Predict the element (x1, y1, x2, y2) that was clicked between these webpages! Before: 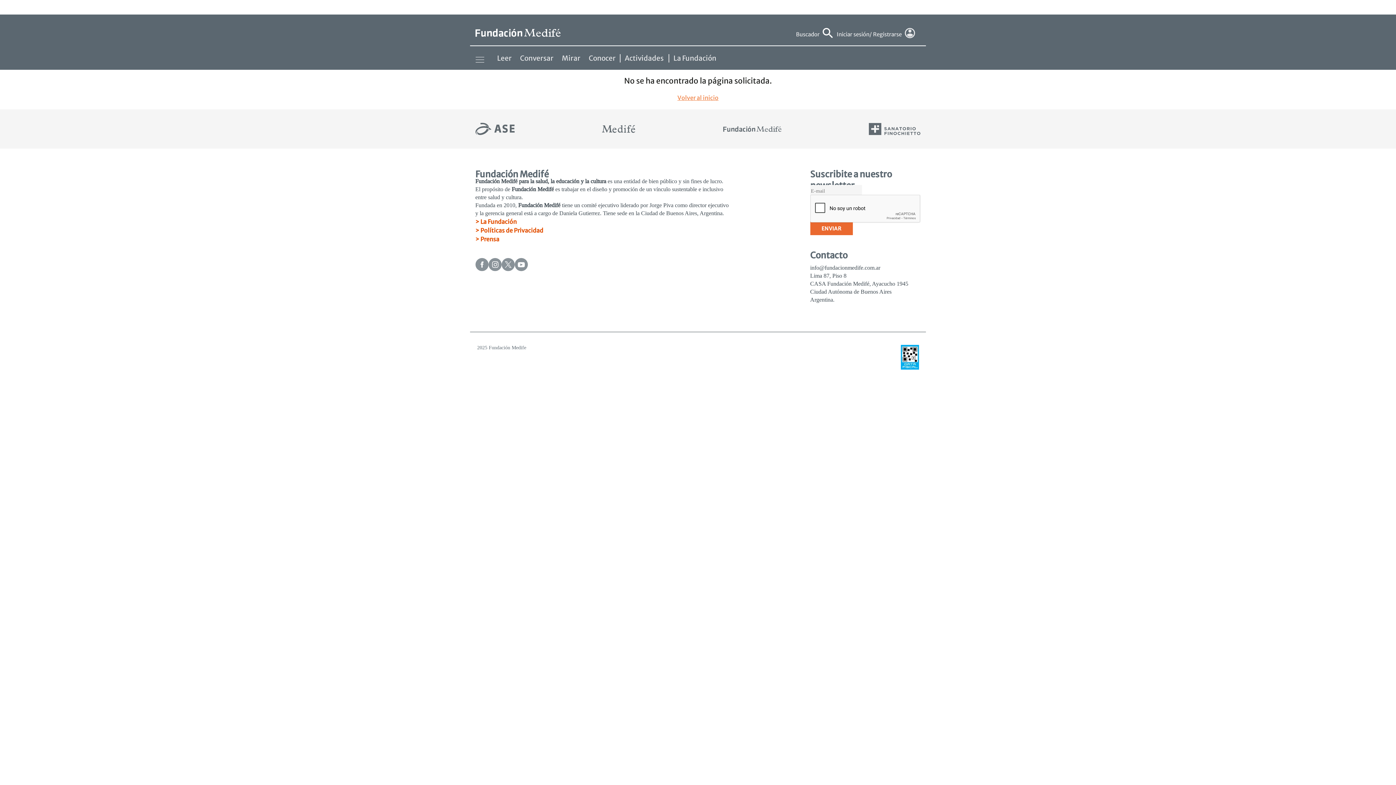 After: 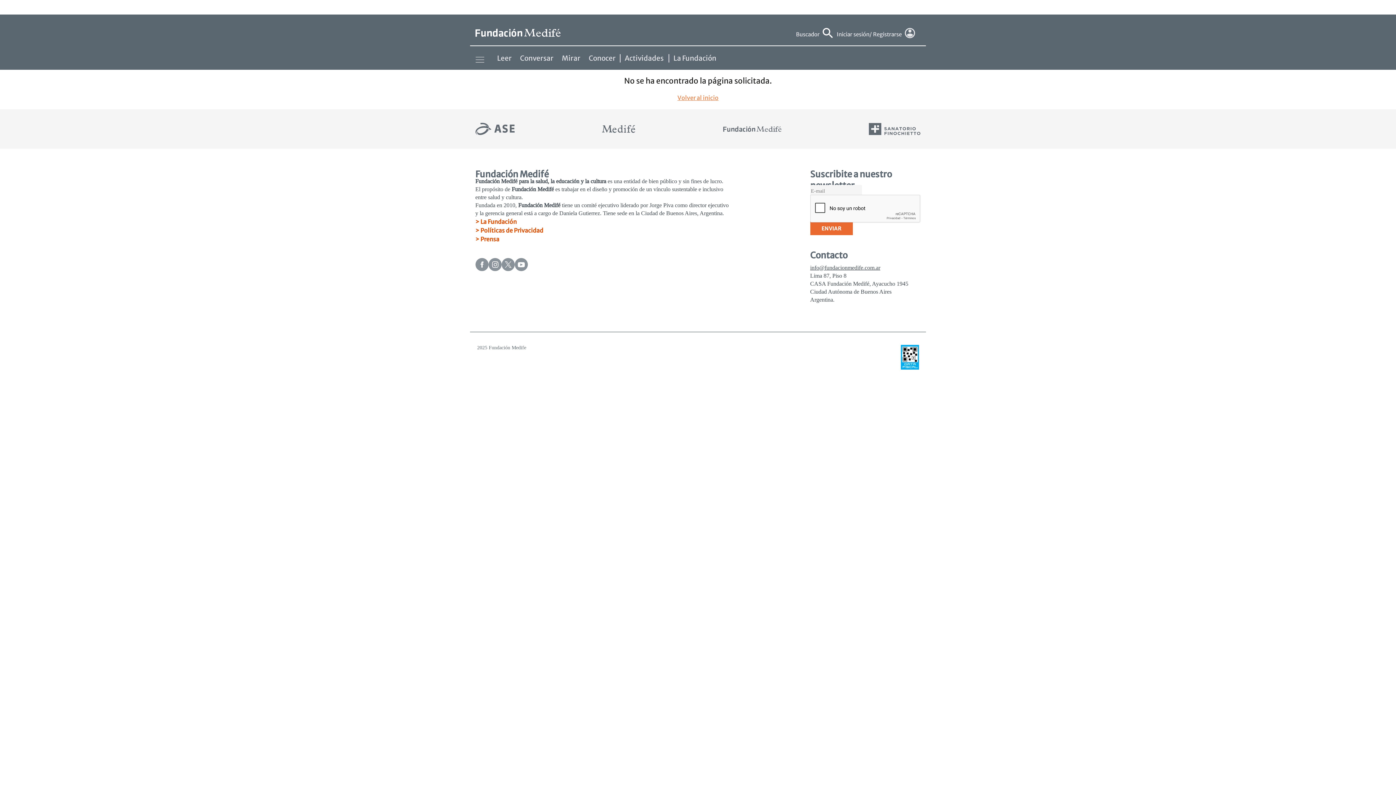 Action: label: info@fundacionmedife.com.ar bbox: (810, 264, 880, 271)